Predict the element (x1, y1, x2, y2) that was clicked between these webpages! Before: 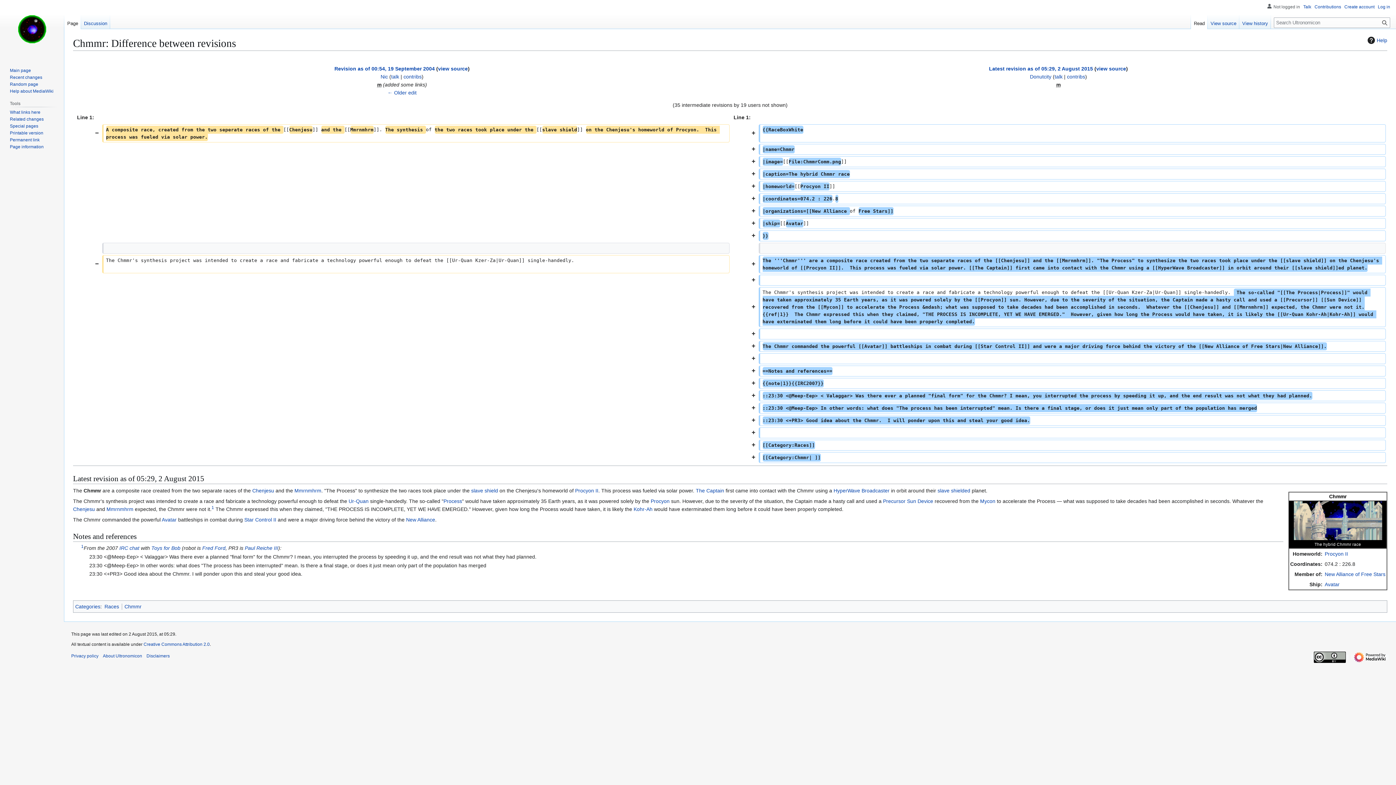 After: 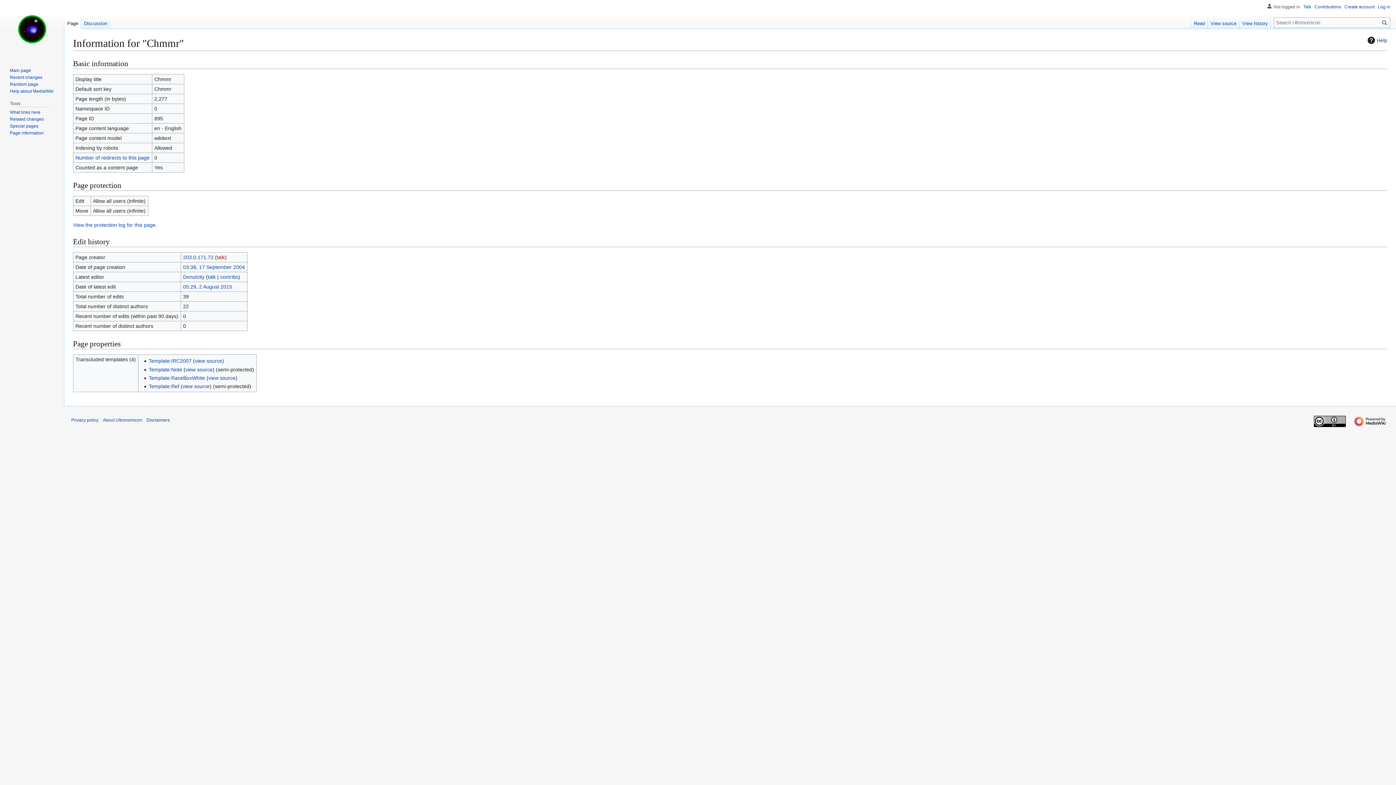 Action: label: Page information bbox: (9, 144, 43, 149)